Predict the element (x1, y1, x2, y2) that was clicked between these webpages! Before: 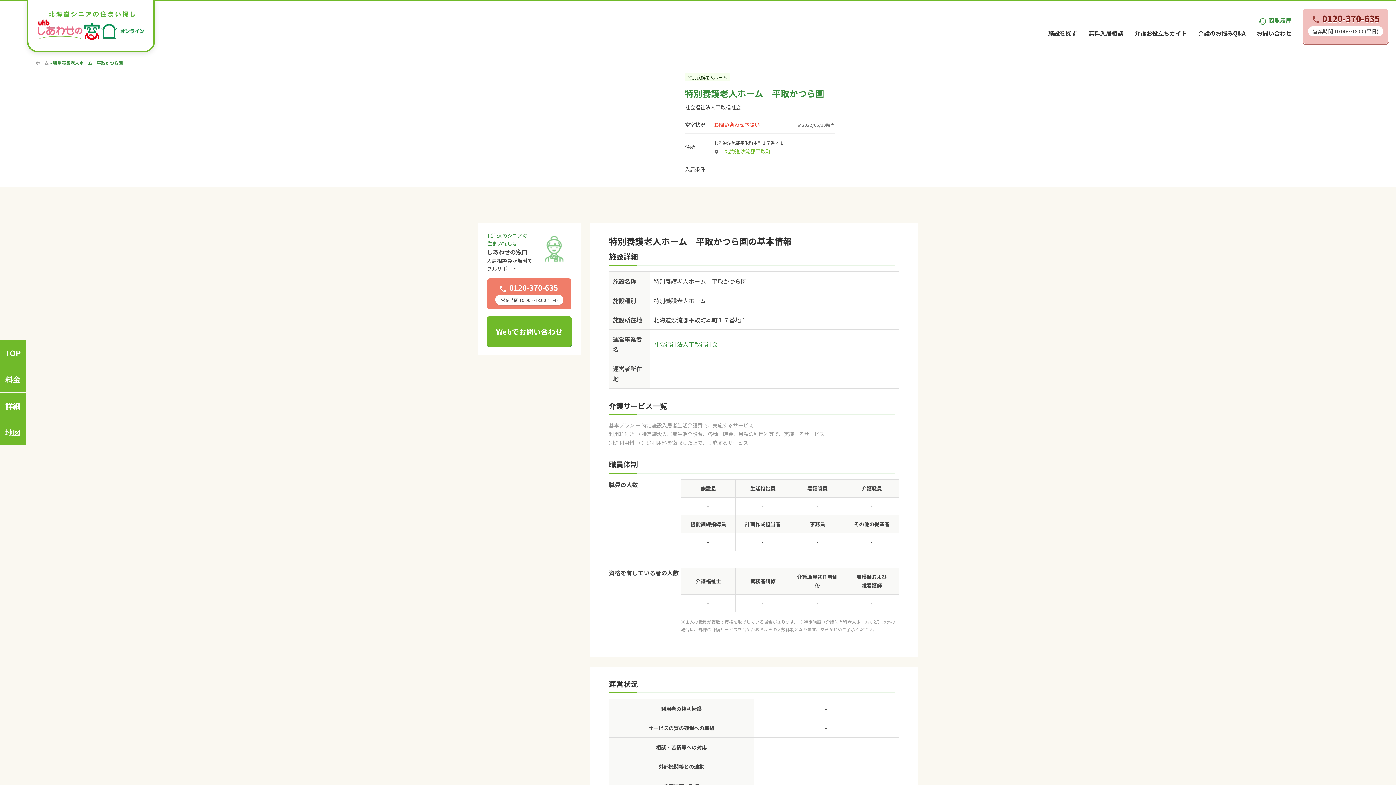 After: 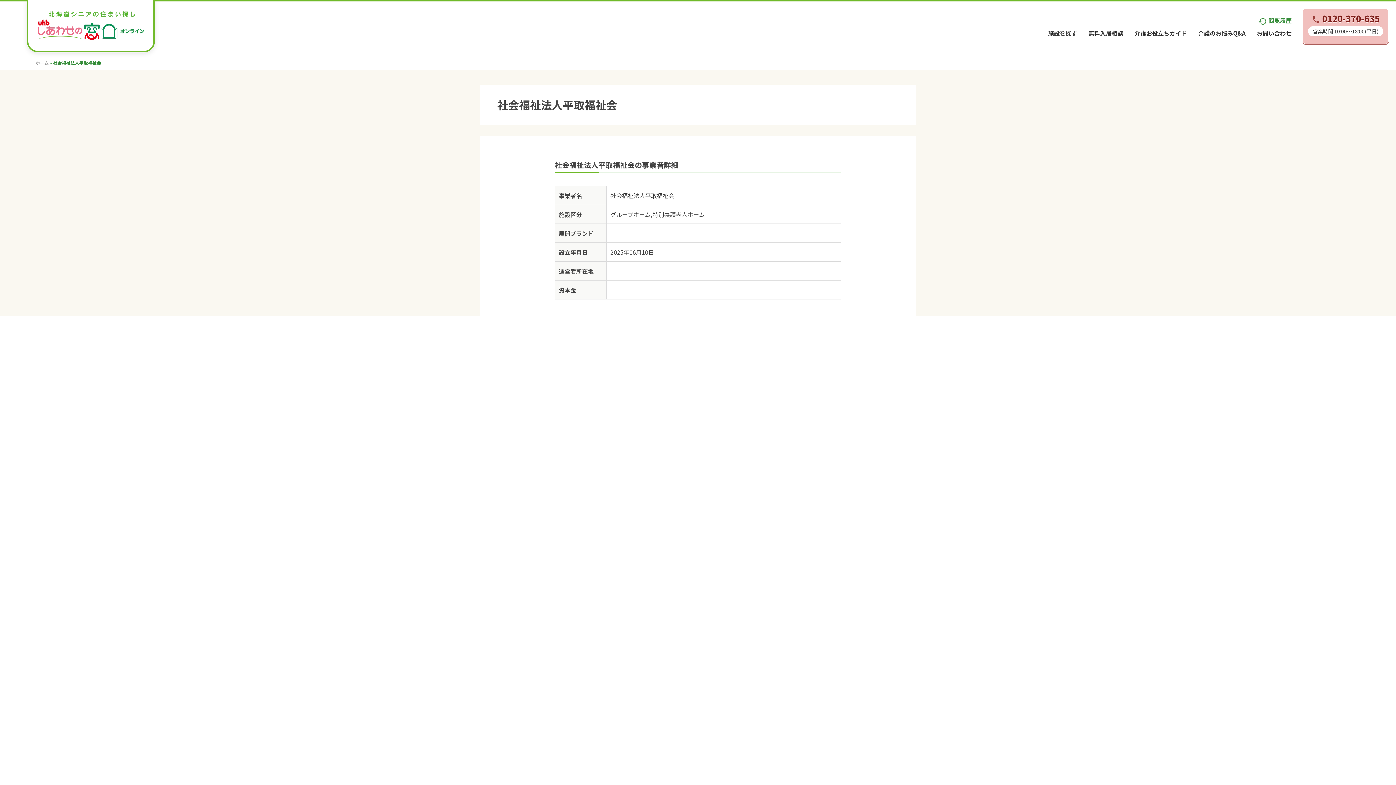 Action: bbox: (653, 340, 717, 348) label: 社会福祉法人平取福祉会